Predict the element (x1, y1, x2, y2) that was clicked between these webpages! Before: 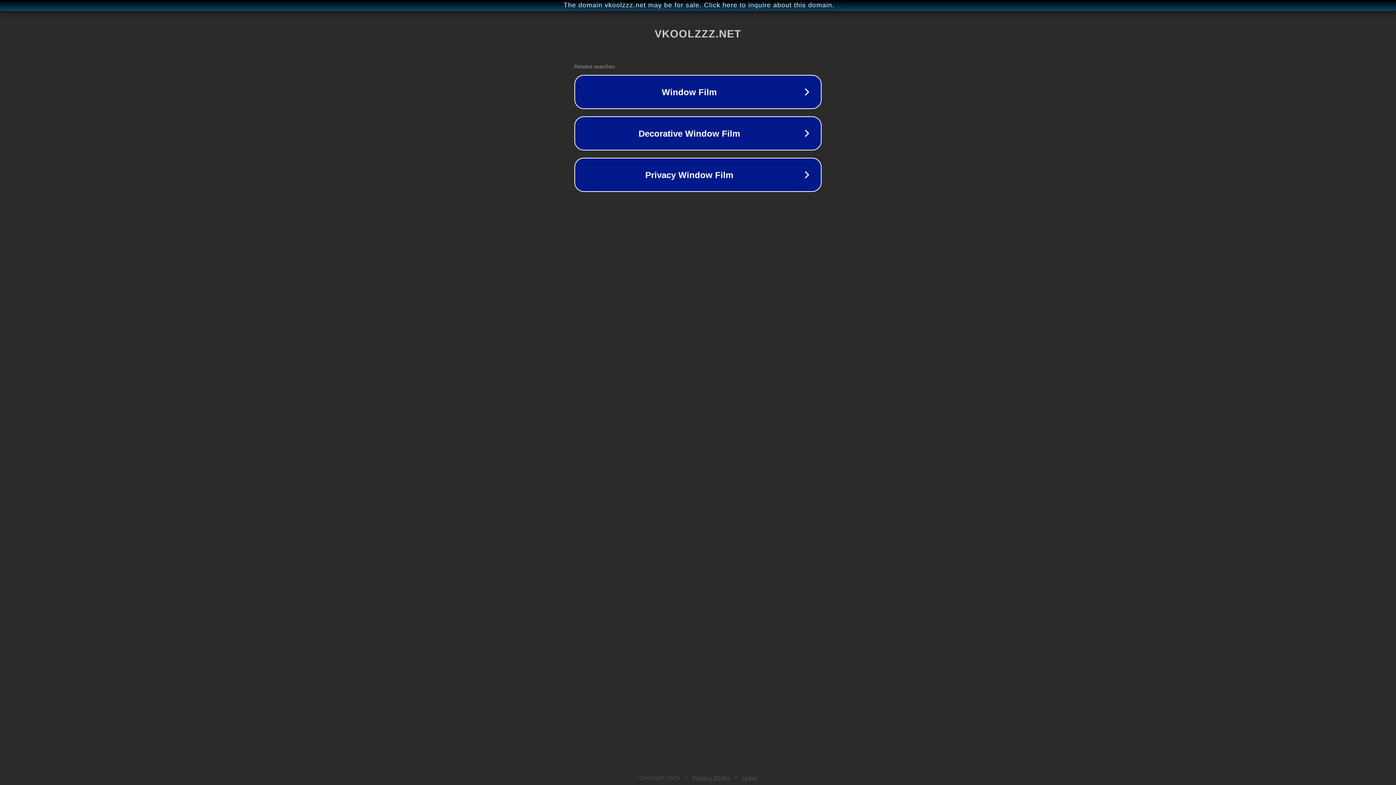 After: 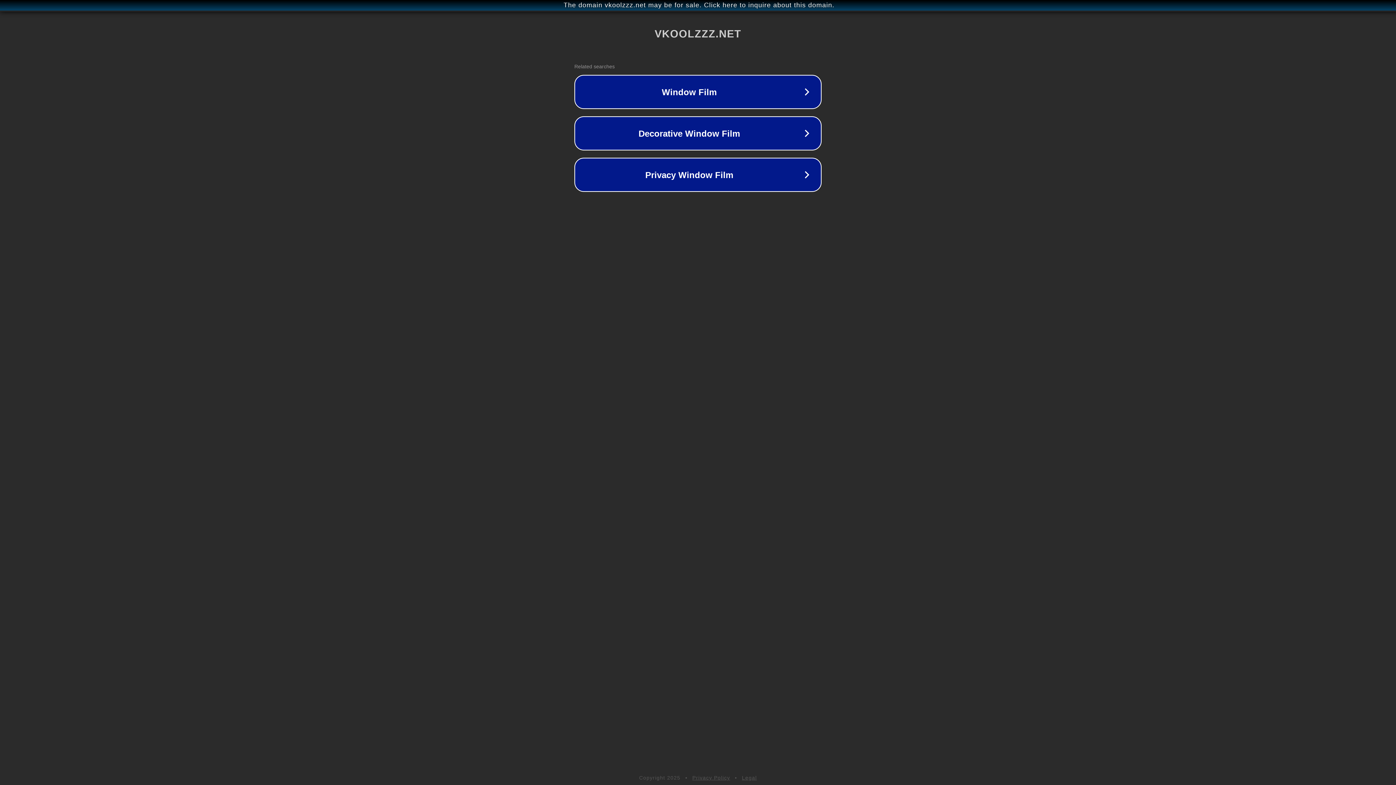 Action: label: Privacy Policy bbox: (692, 775, 730, 781)